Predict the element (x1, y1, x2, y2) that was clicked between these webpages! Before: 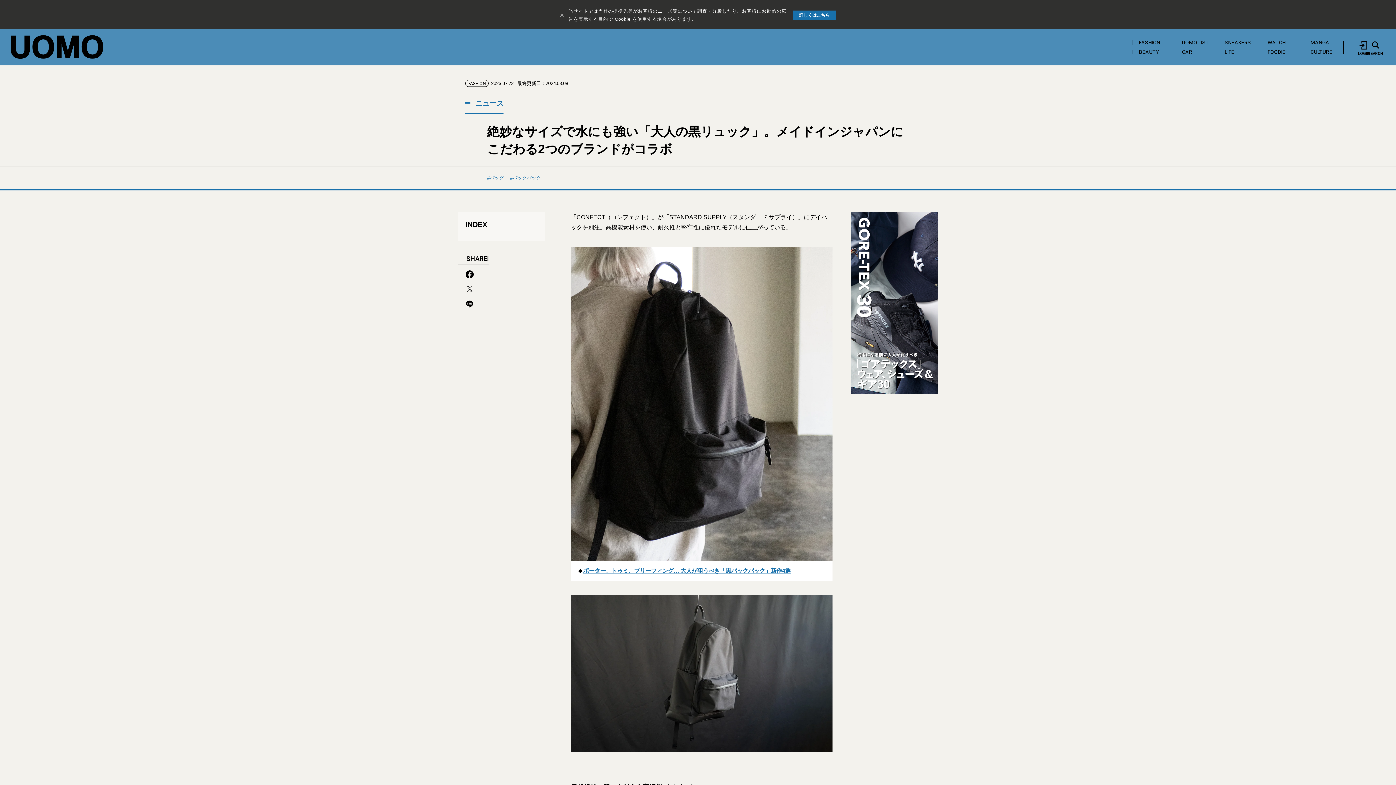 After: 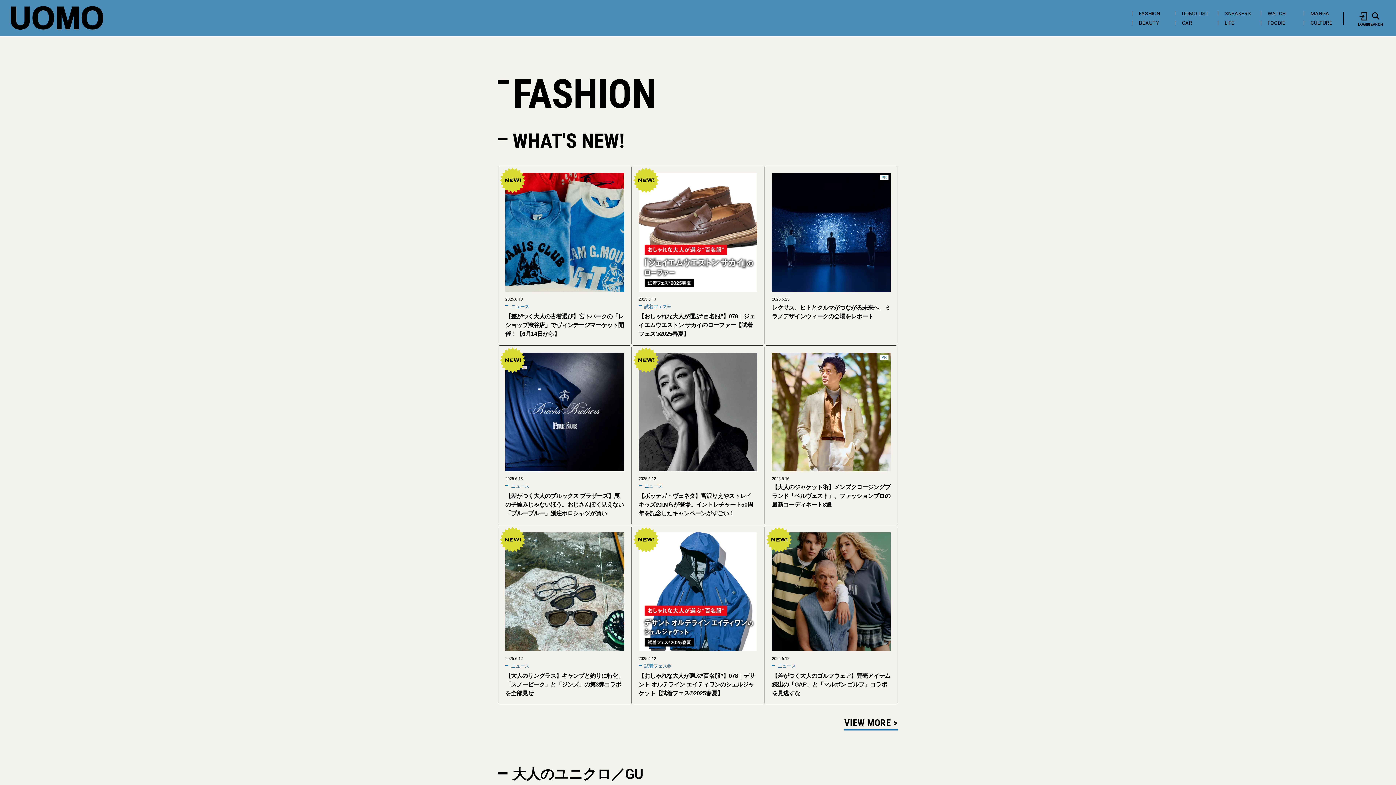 Action: bbox: (465, 80, 488, 86) label: FASHION